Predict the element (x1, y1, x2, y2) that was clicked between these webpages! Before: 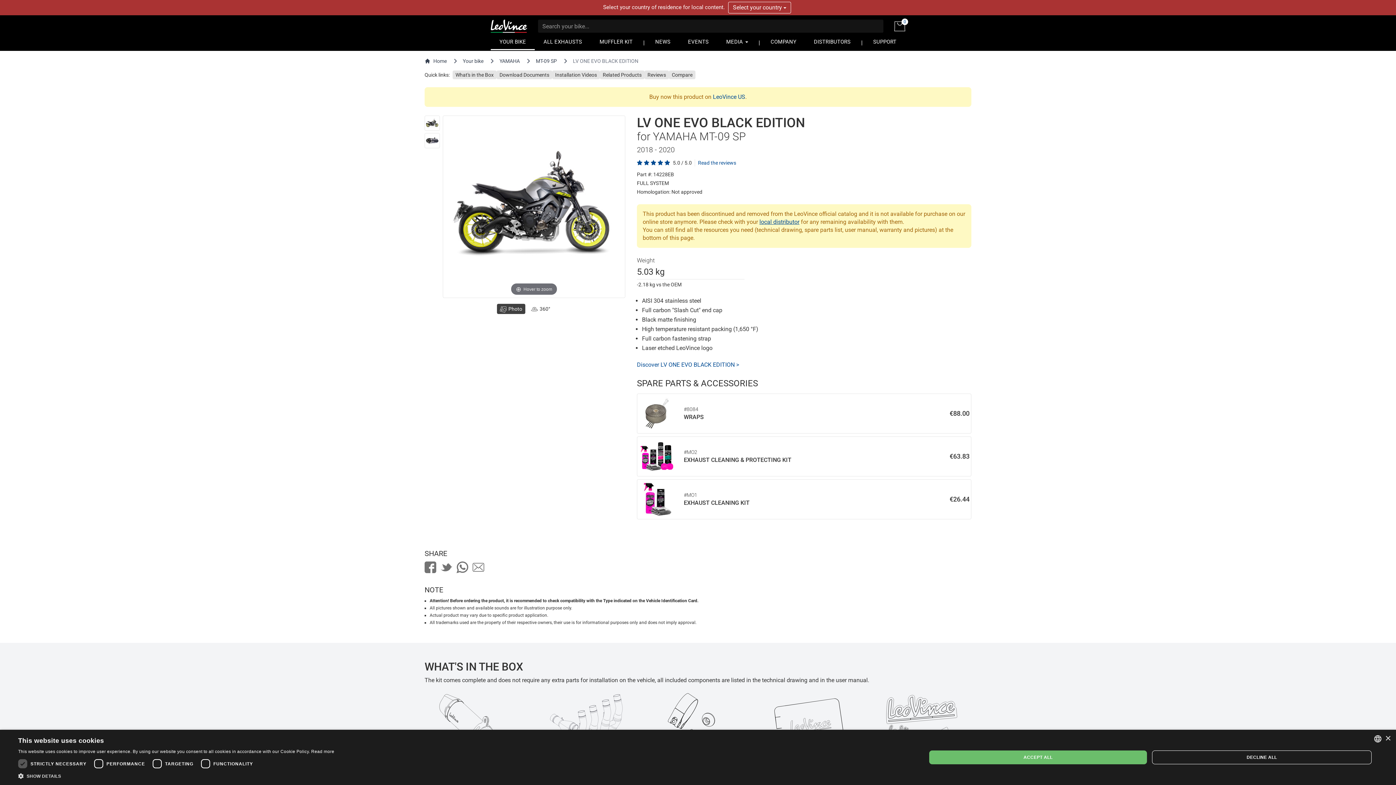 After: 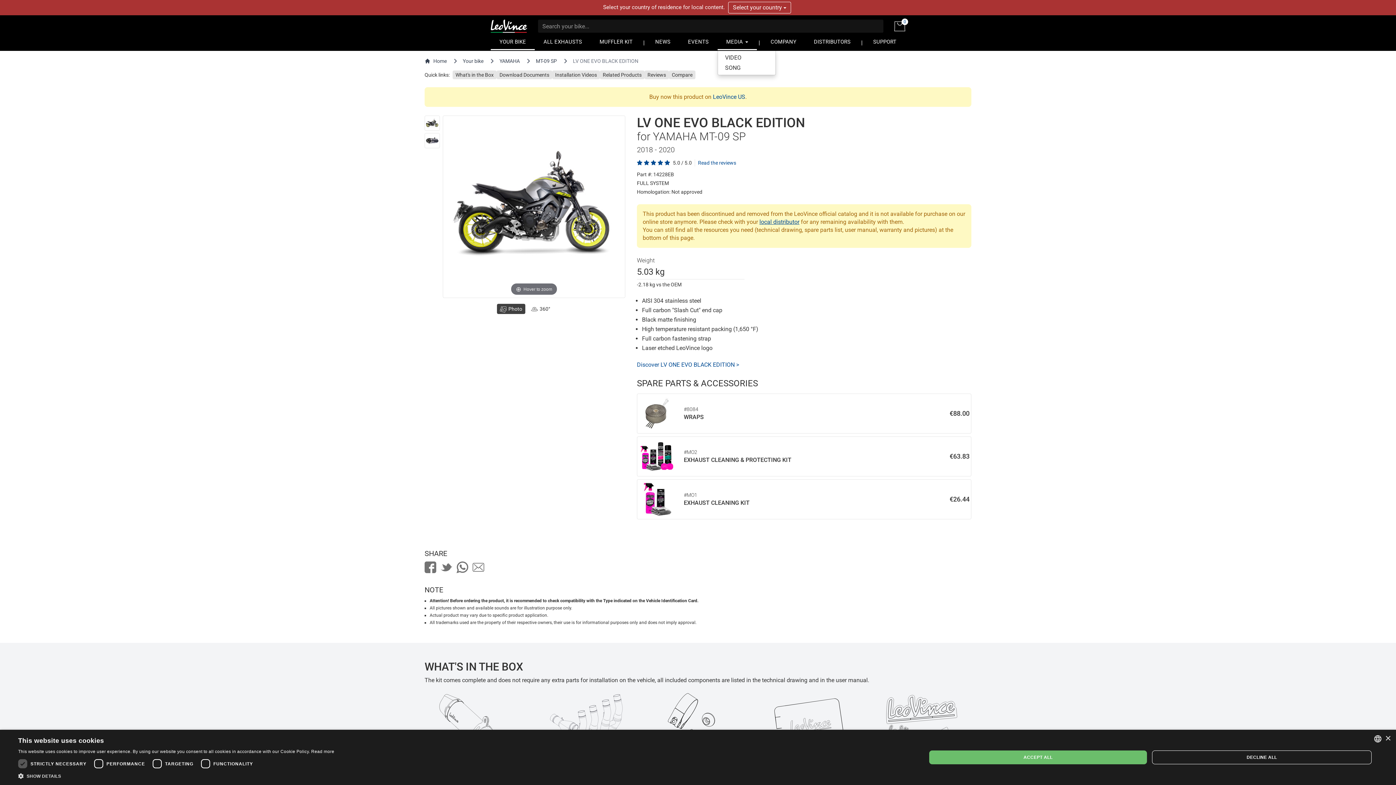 Action: label: MEDIA  bbox: (717, 35, 756, 50)